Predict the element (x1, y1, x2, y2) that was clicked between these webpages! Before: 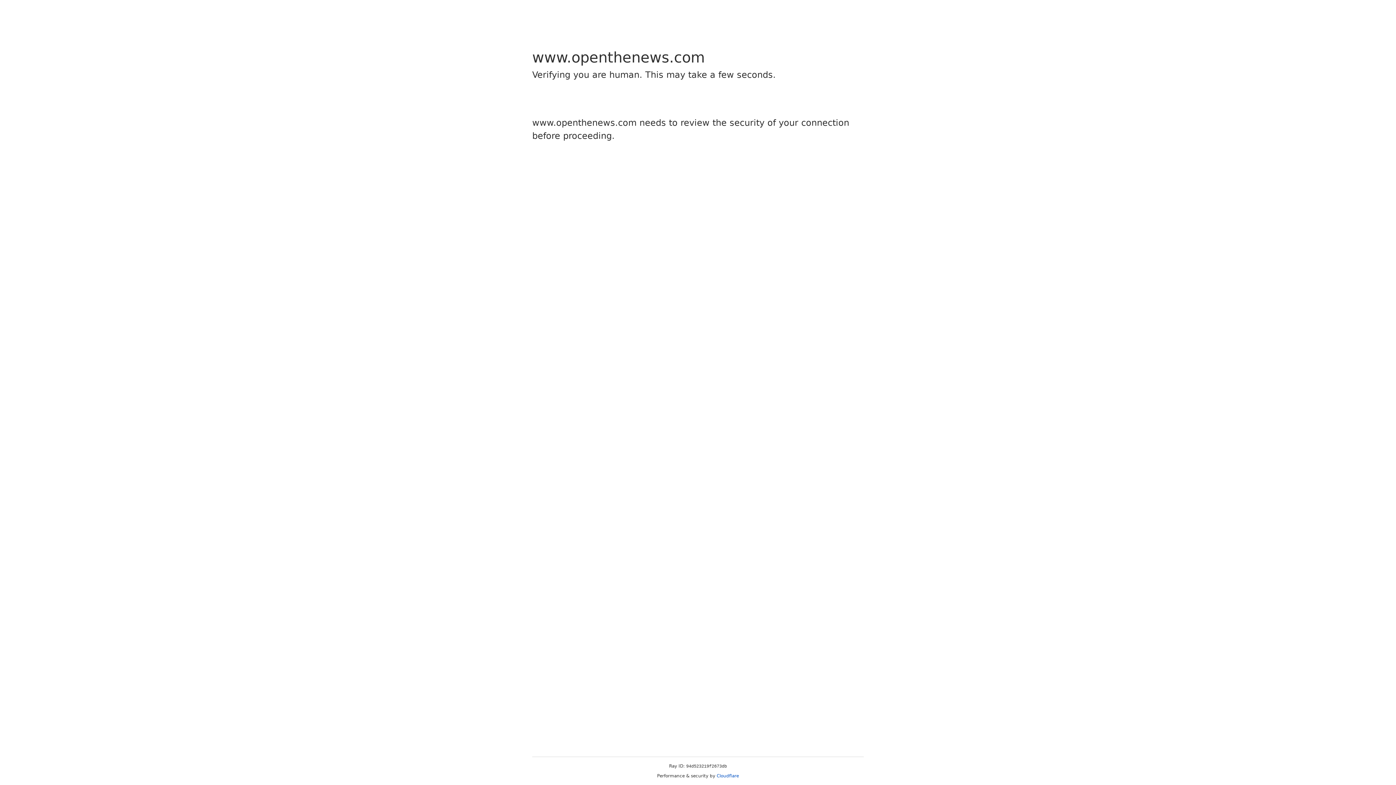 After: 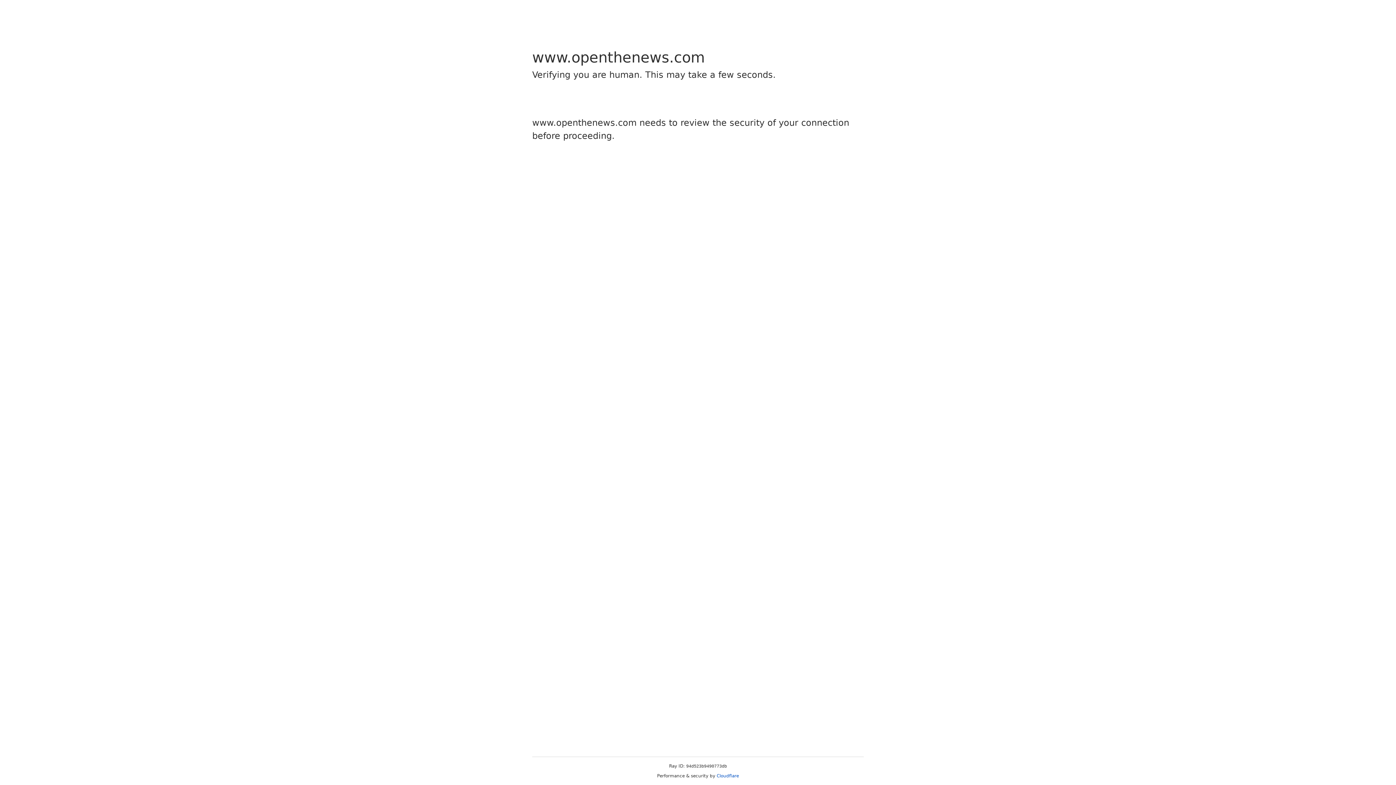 Action: label: Cloudflare bbox: (716, 773, 739, 778)